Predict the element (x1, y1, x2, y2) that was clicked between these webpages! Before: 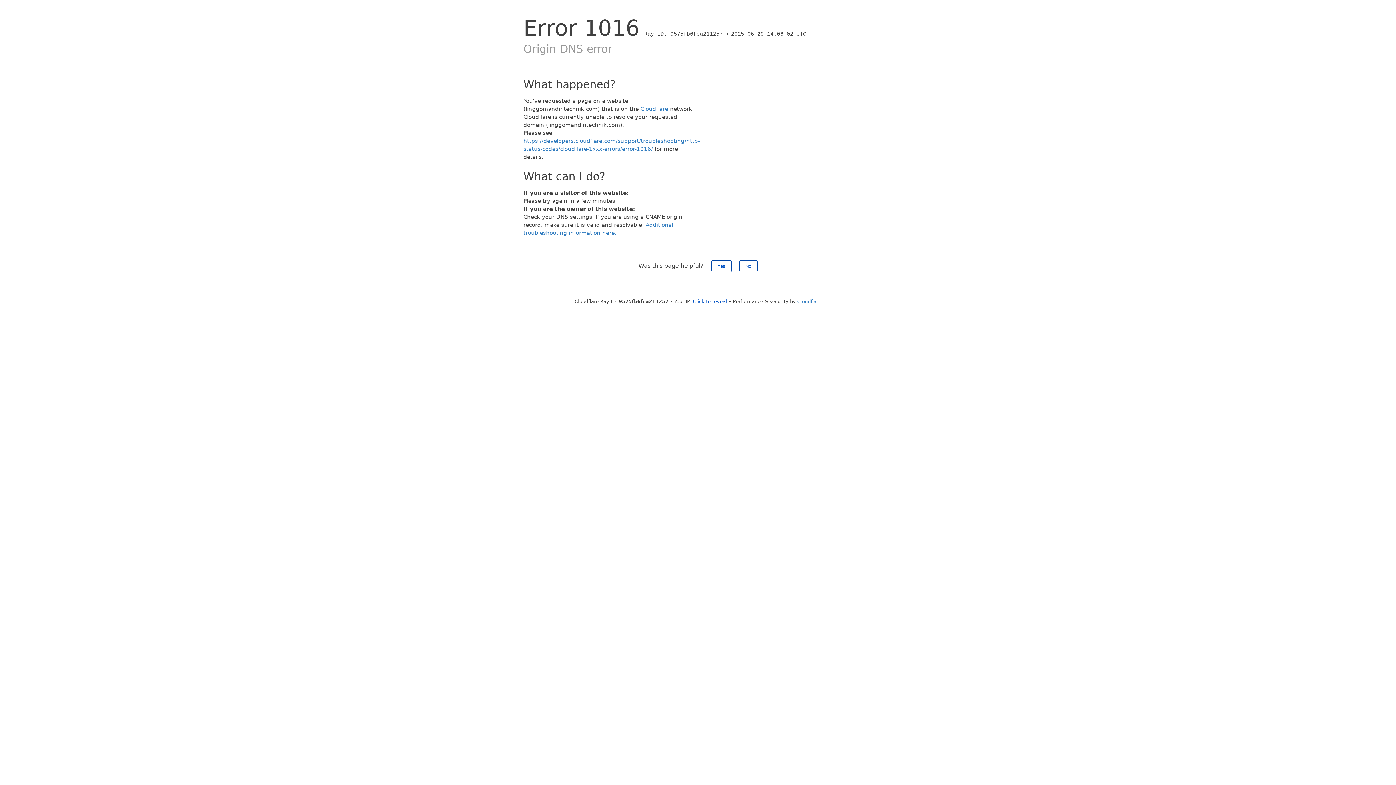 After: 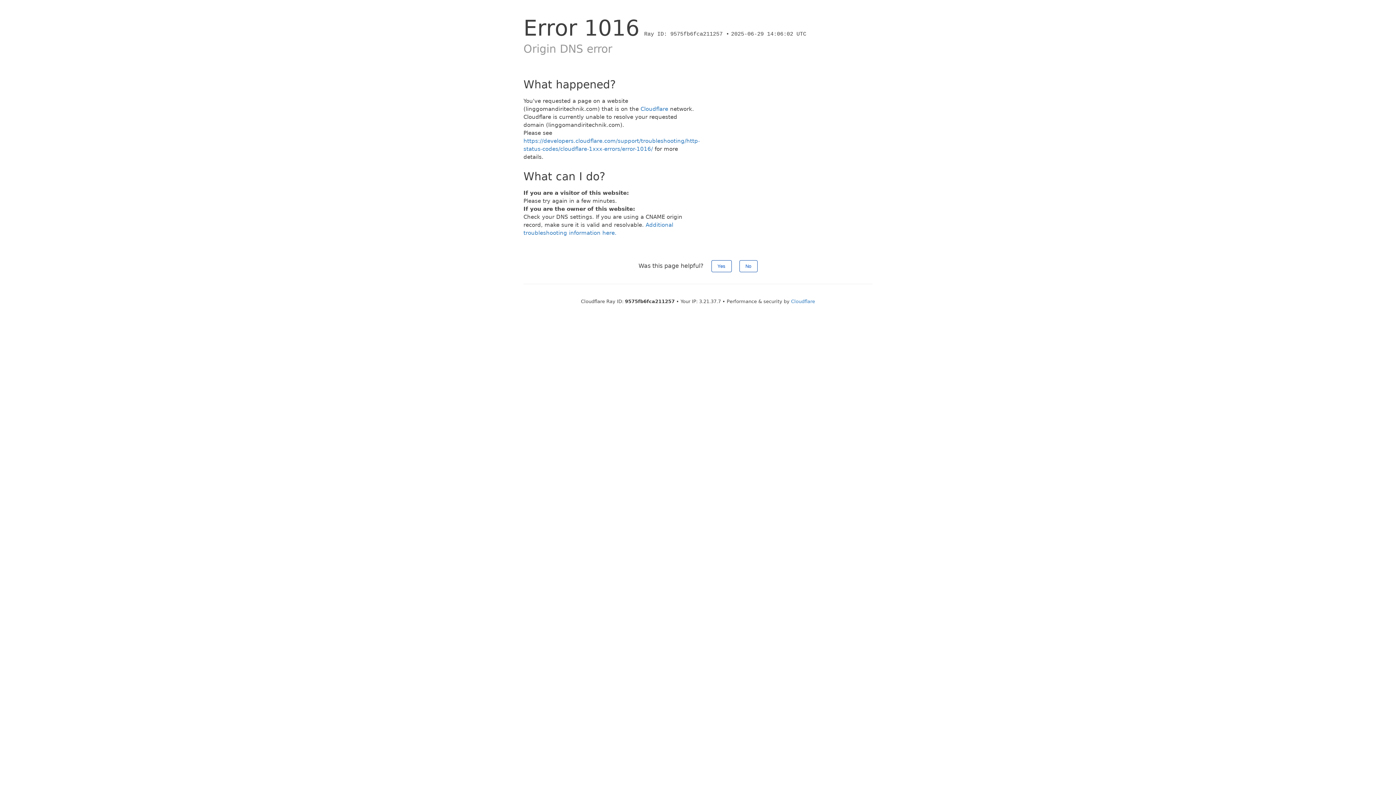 Action: label: Click to reveal bbox: (693, 298, 727, 304)